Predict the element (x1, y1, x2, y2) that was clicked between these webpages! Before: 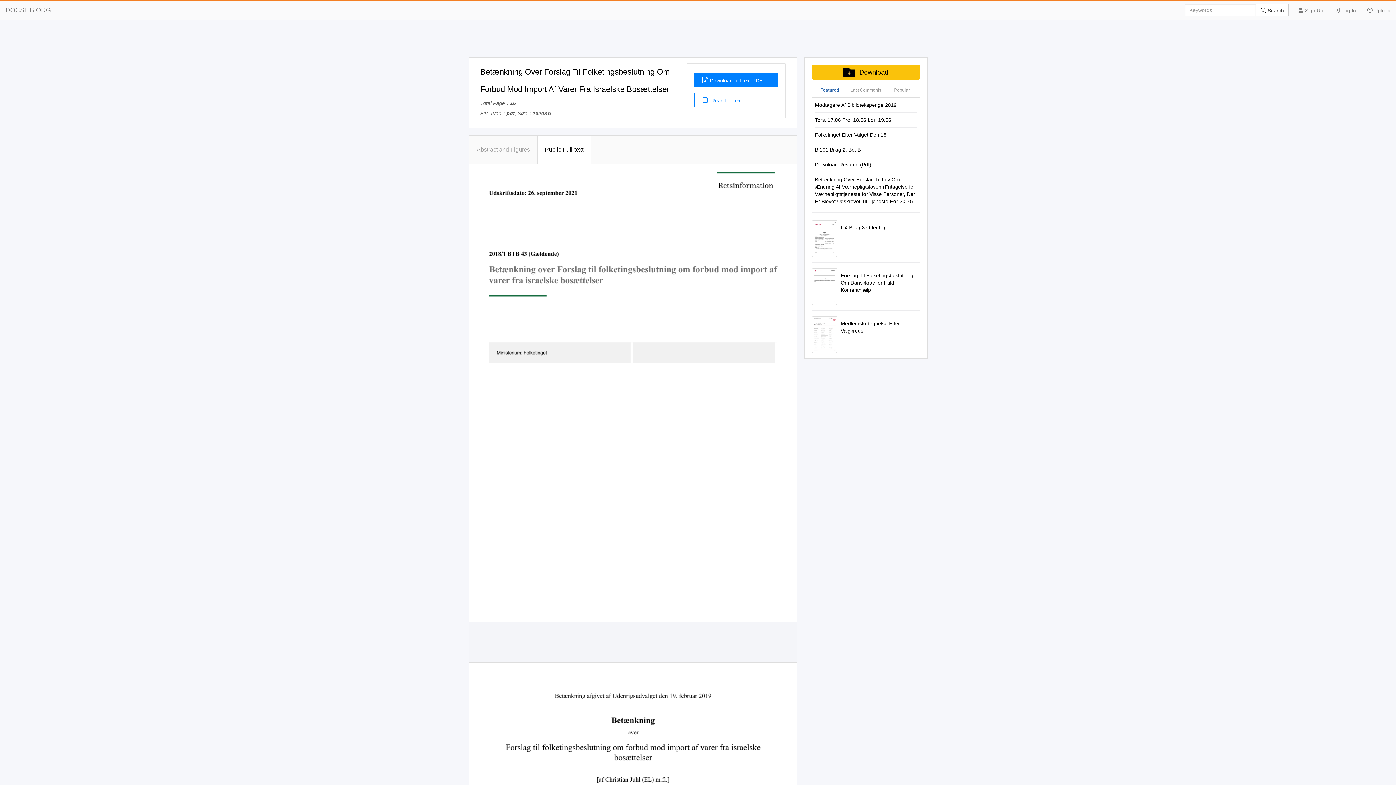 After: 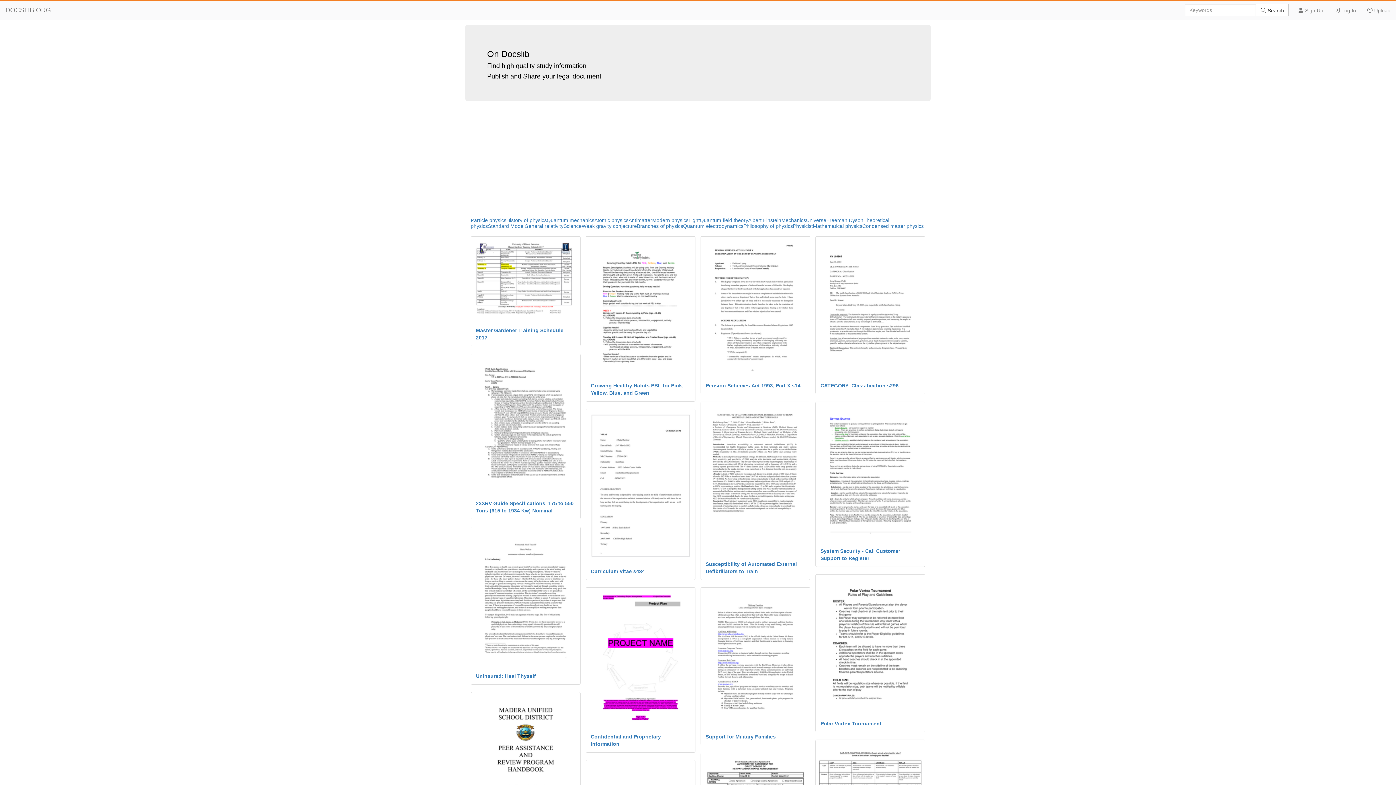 Action: label: DOCSLIB.ORG bbox: (0, 1, 56, 19)